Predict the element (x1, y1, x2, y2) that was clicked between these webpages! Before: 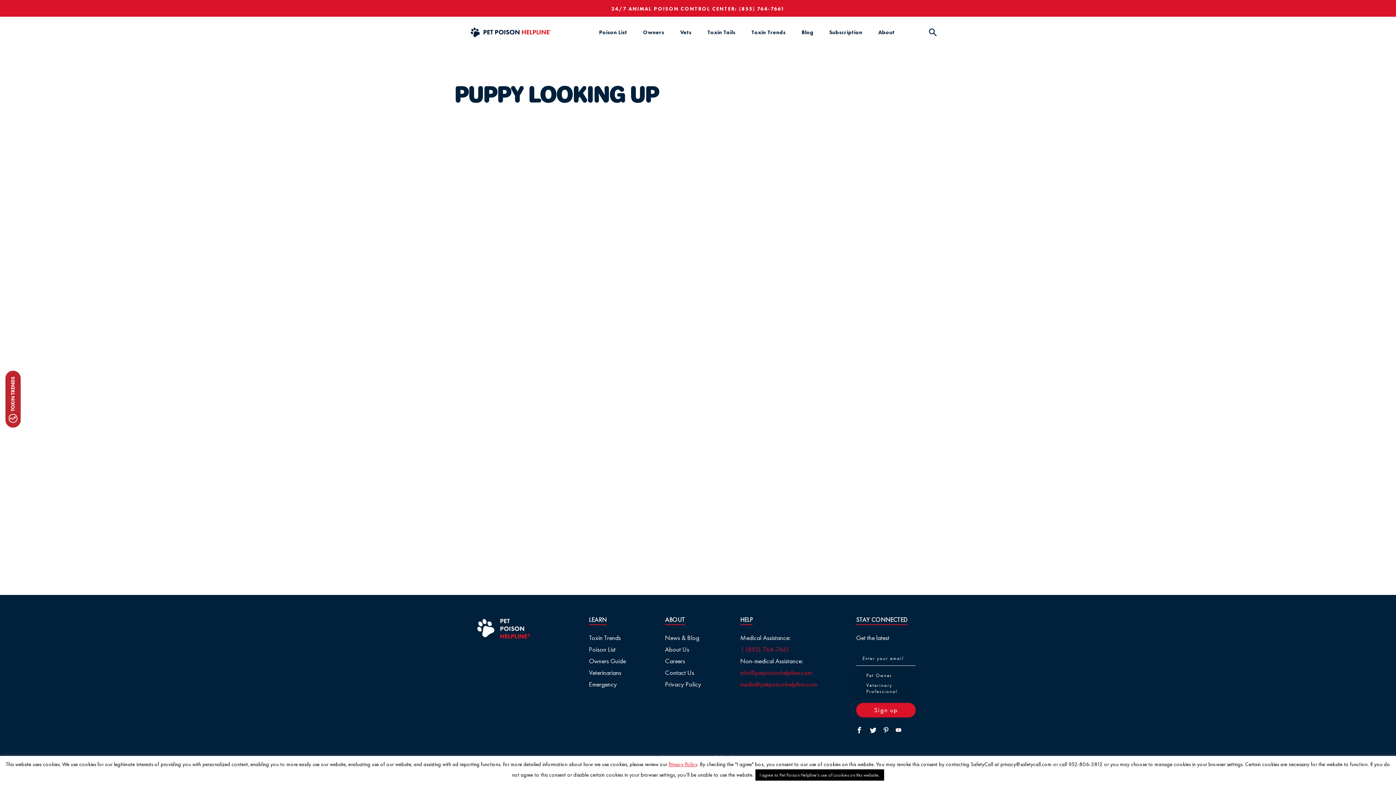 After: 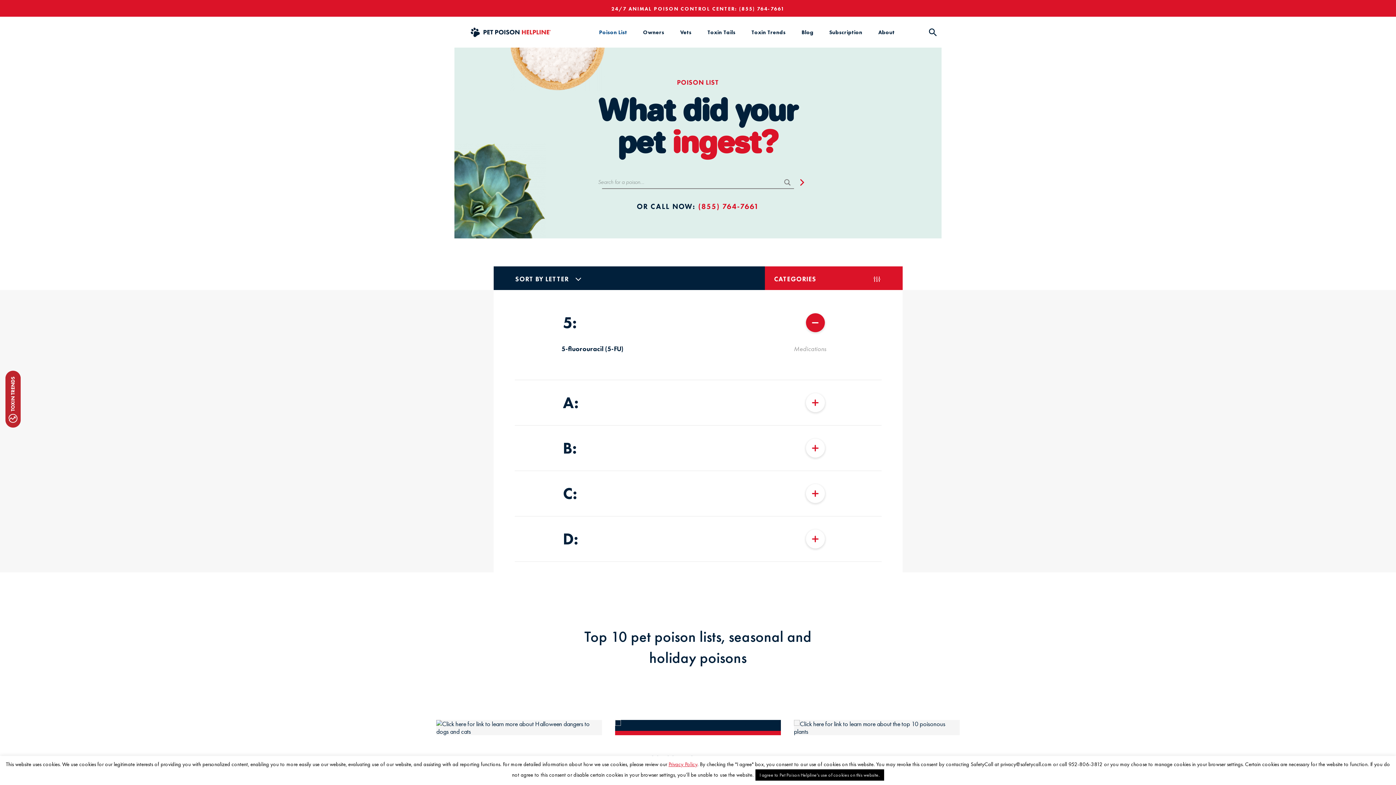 Action: bbox: (599, 28, 627, 35) label: Poison List